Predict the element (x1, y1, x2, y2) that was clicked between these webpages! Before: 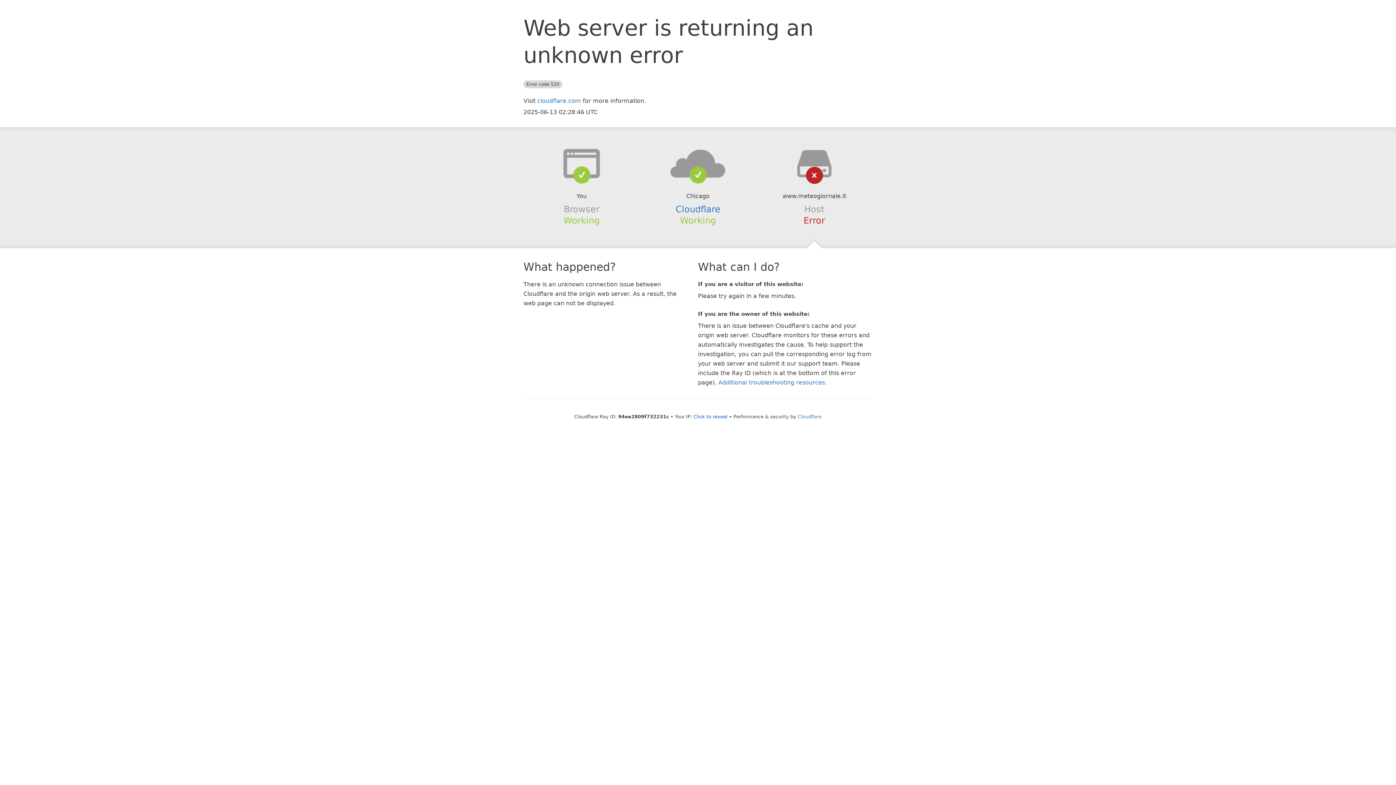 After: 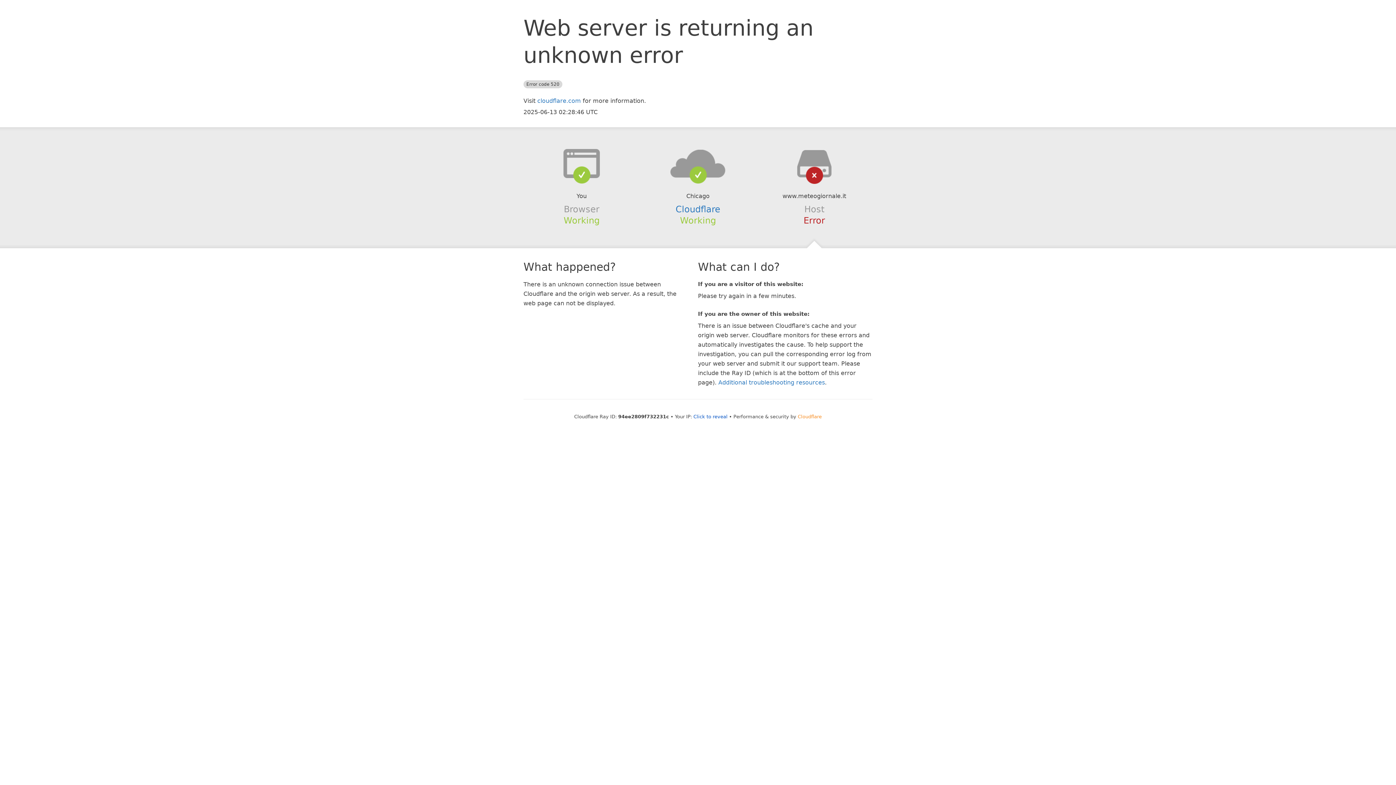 Action: label: Cloudflare bbox: (798, 414, 822, 419)